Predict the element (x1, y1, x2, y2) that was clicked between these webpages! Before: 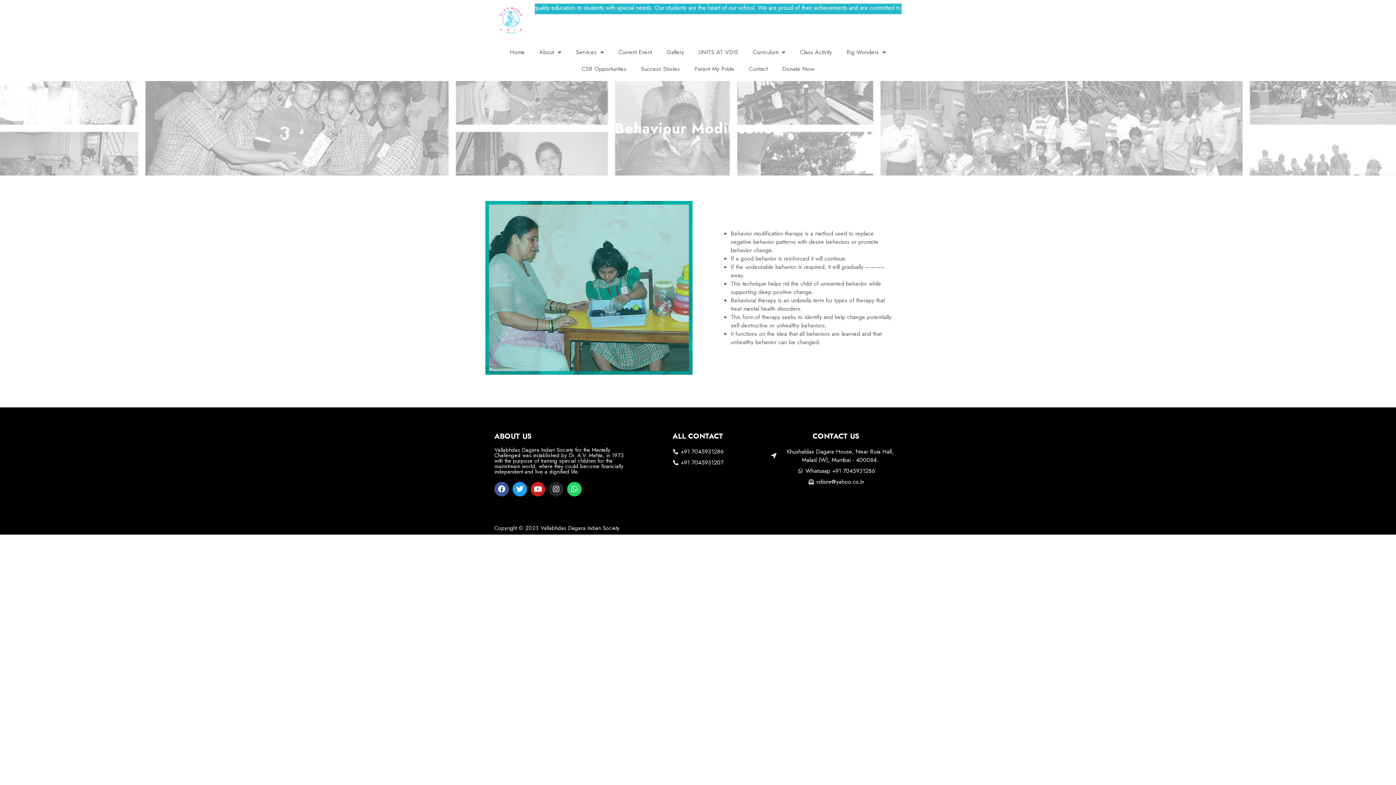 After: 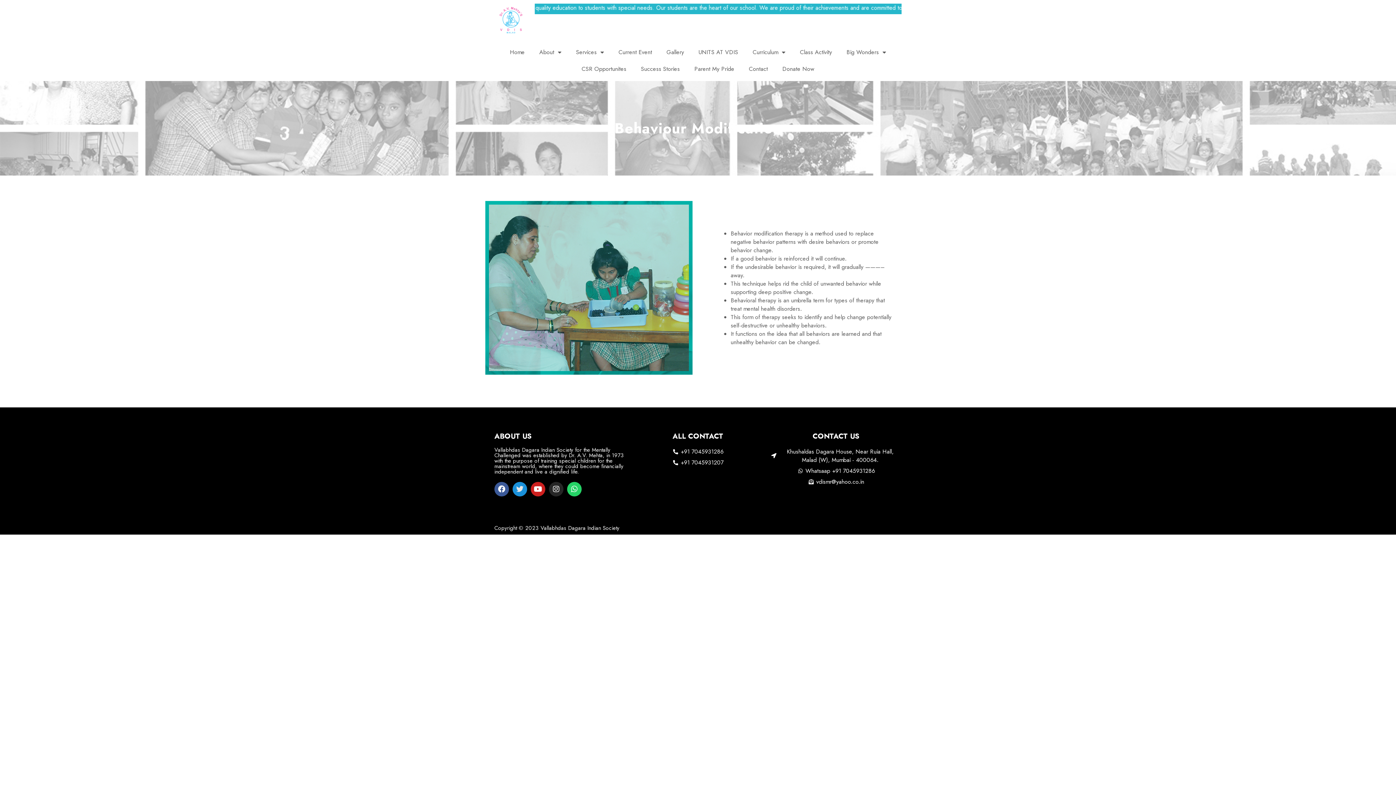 Action: bbox: (512, 482, 527, 496) label: Twitter